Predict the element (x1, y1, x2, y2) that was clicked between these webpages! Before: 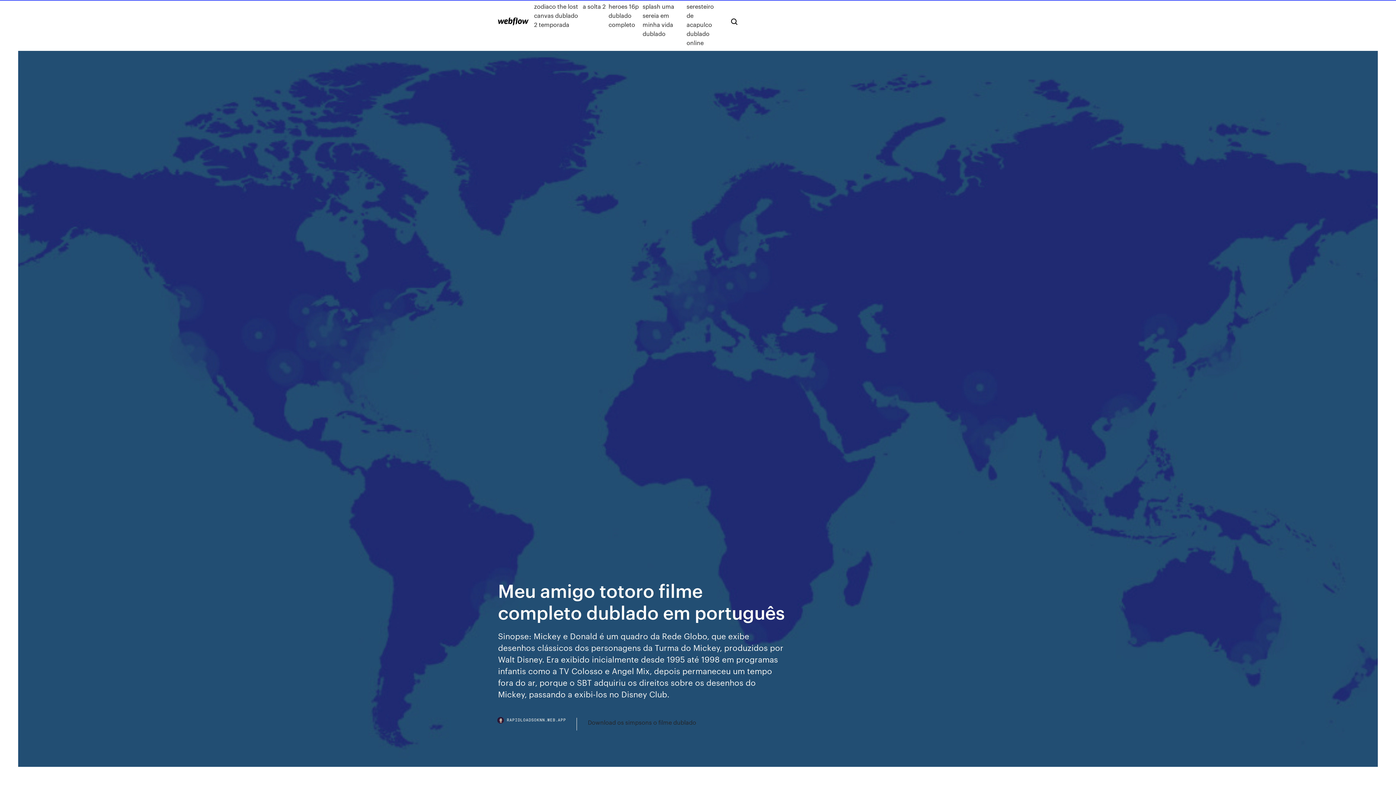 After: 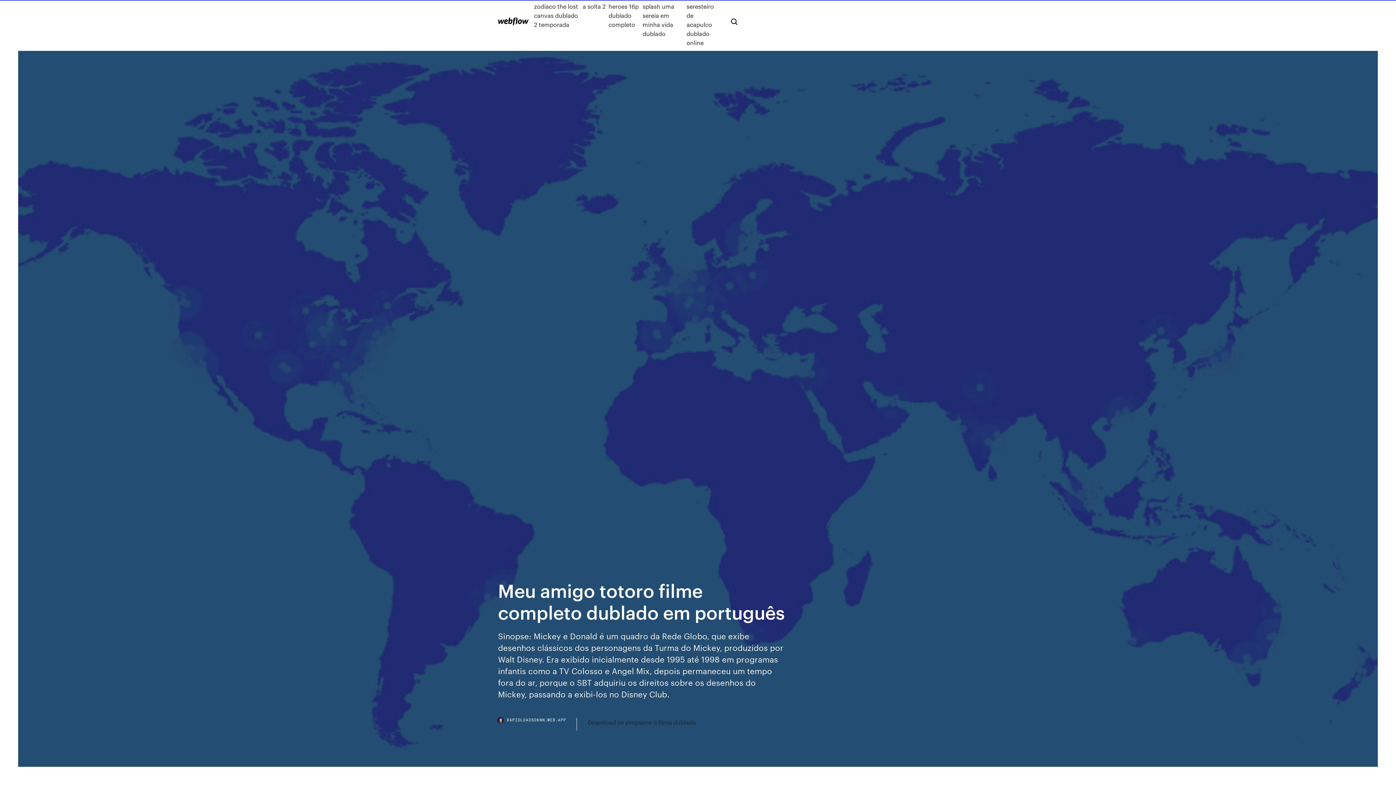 Action: bbox: (498, 718, 577, 730) label: RAPIDLOADSOKNN.WEB.APP